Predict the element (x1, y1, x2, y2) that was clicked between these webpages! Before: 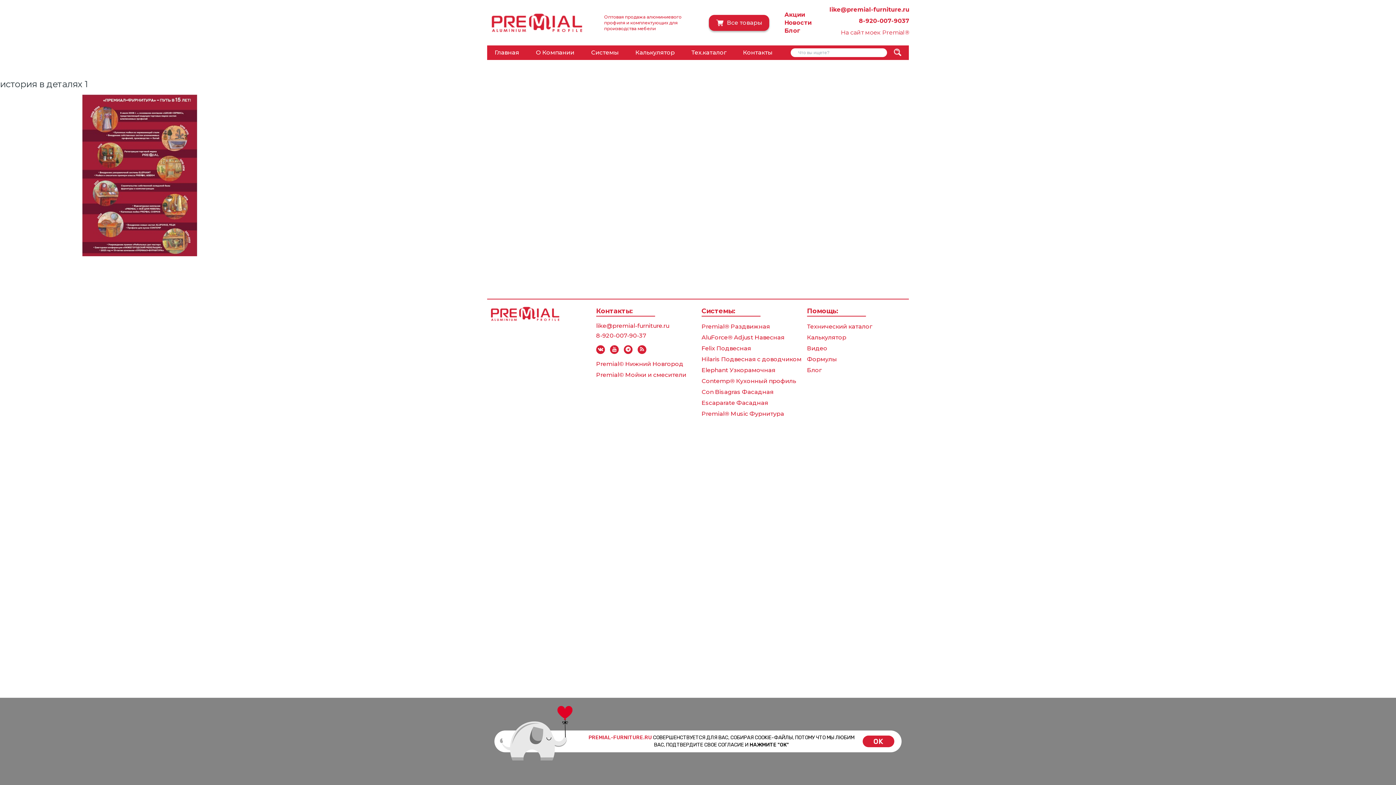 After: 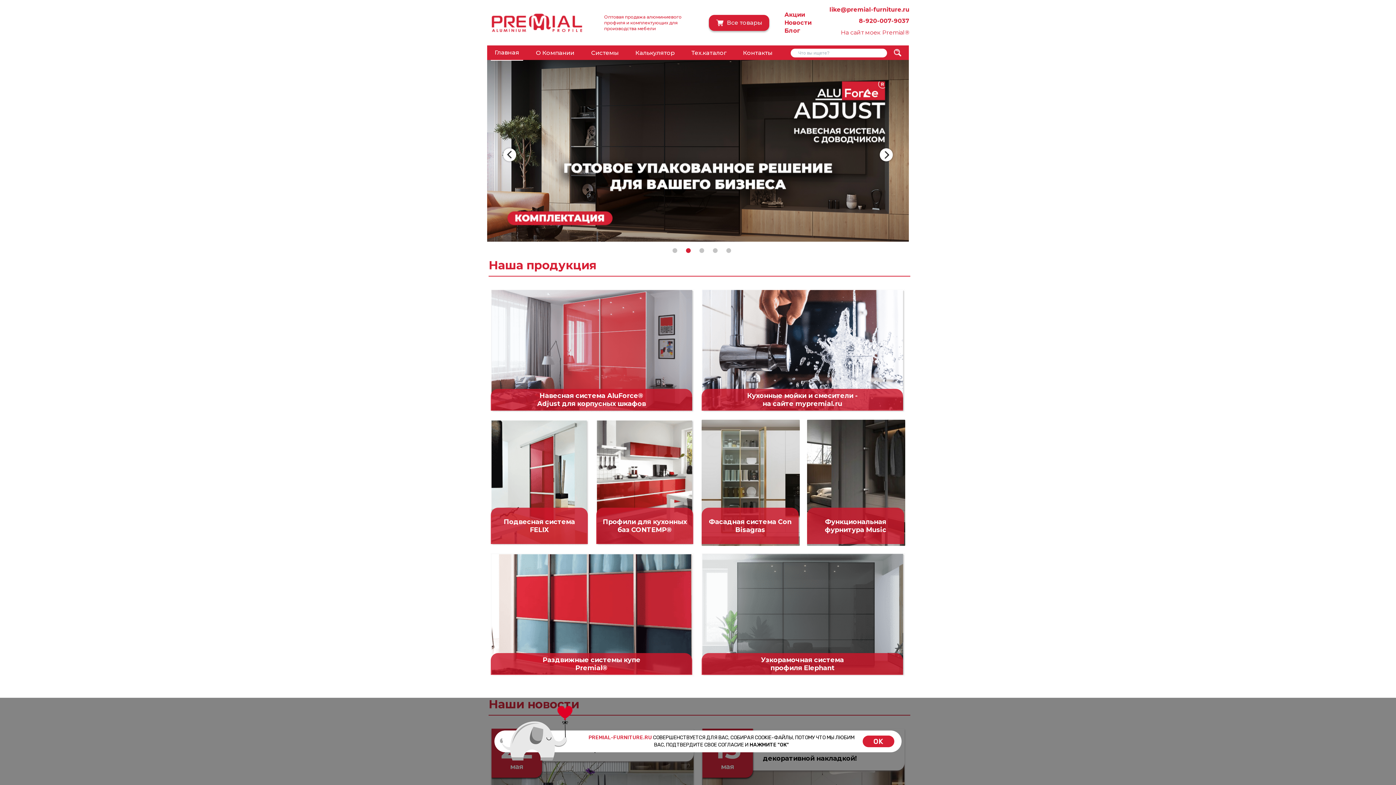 Action: bbox: (490, 45, 523, 60) label: Главная